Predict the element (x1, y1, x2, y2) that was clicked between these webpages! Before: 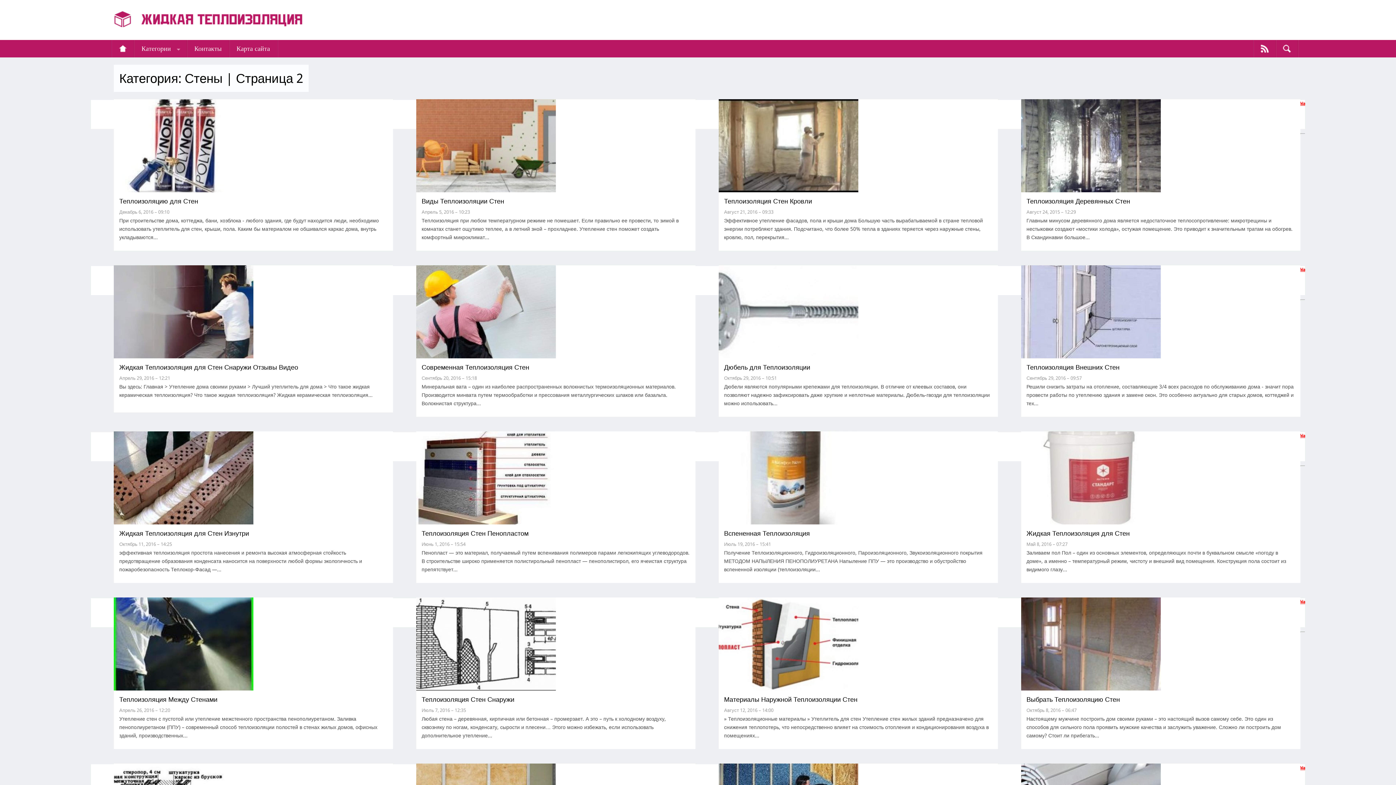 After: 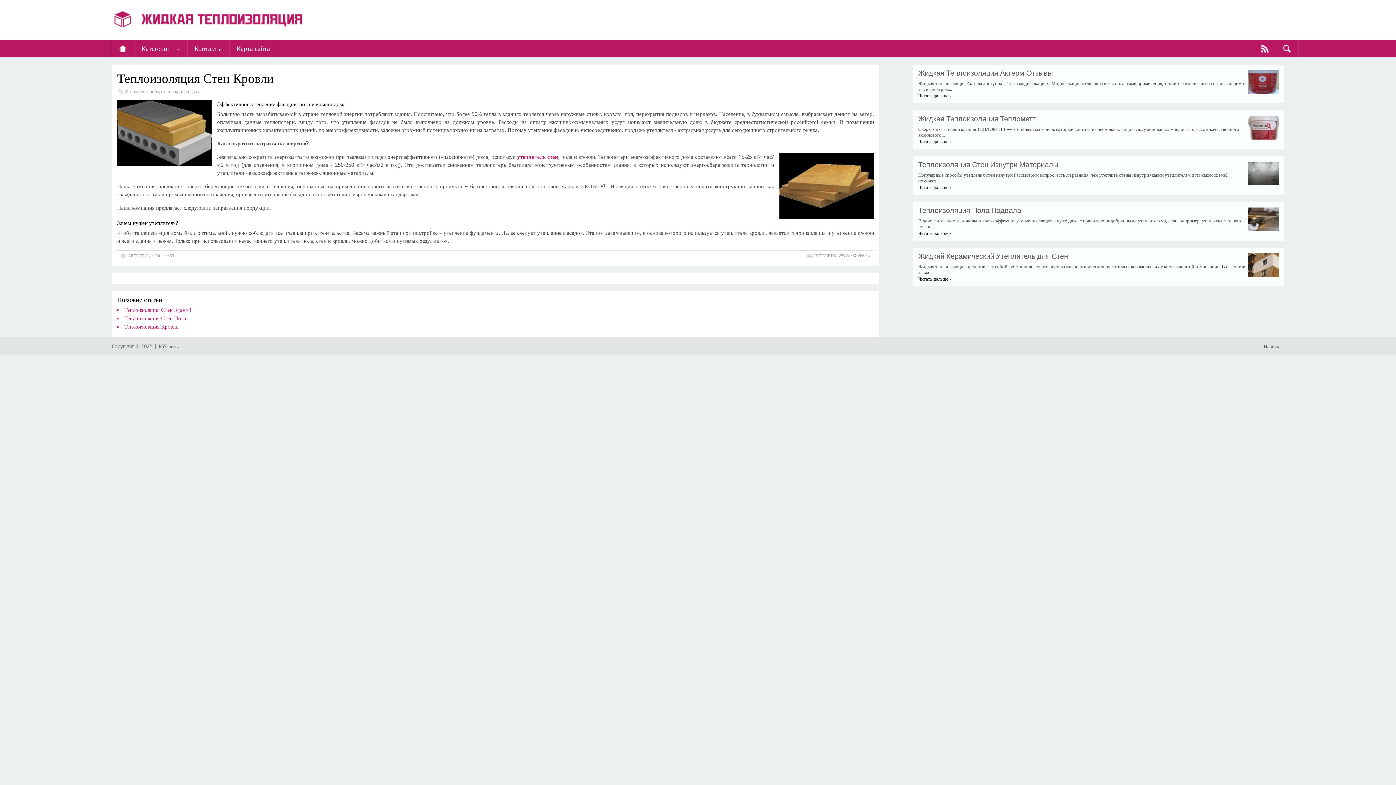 Action: bbox: (718, 188, 858, 193)